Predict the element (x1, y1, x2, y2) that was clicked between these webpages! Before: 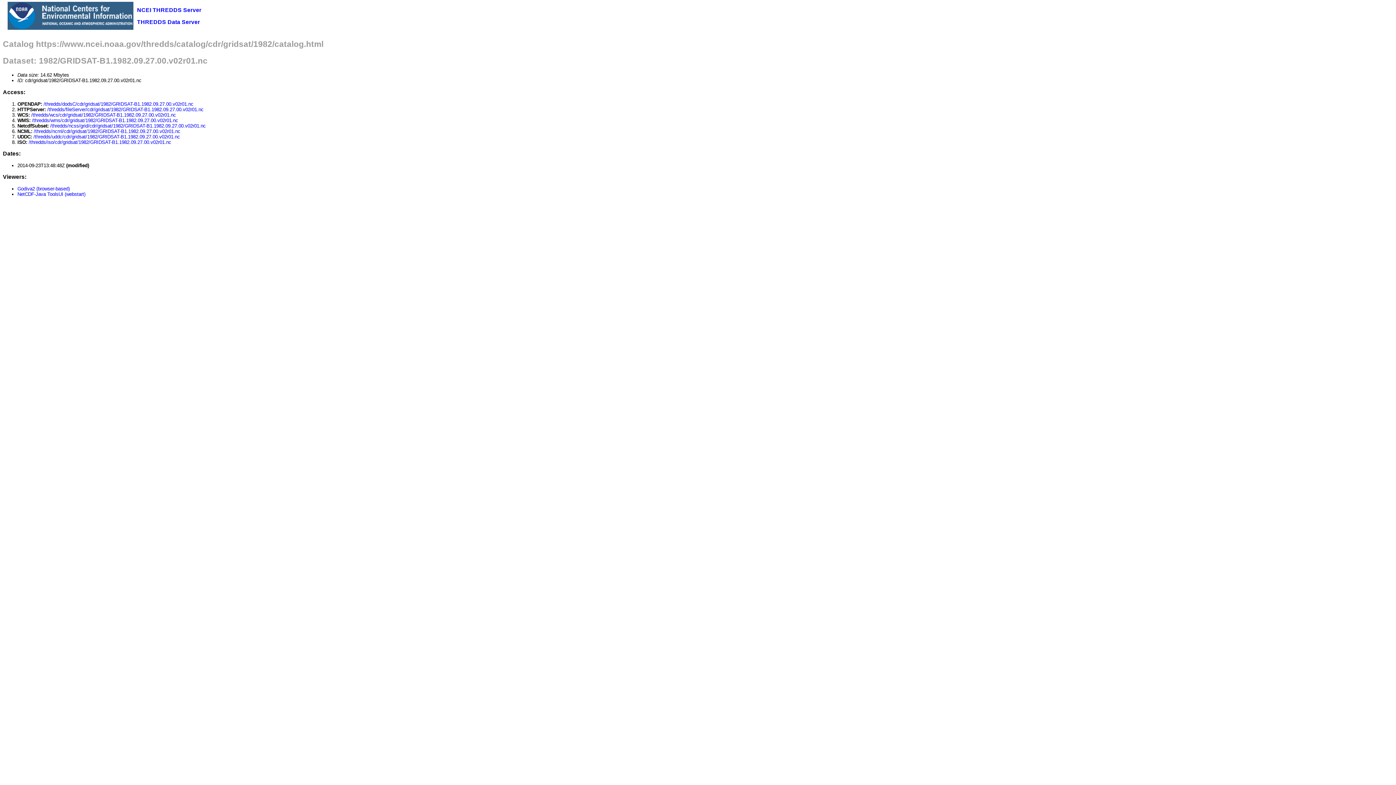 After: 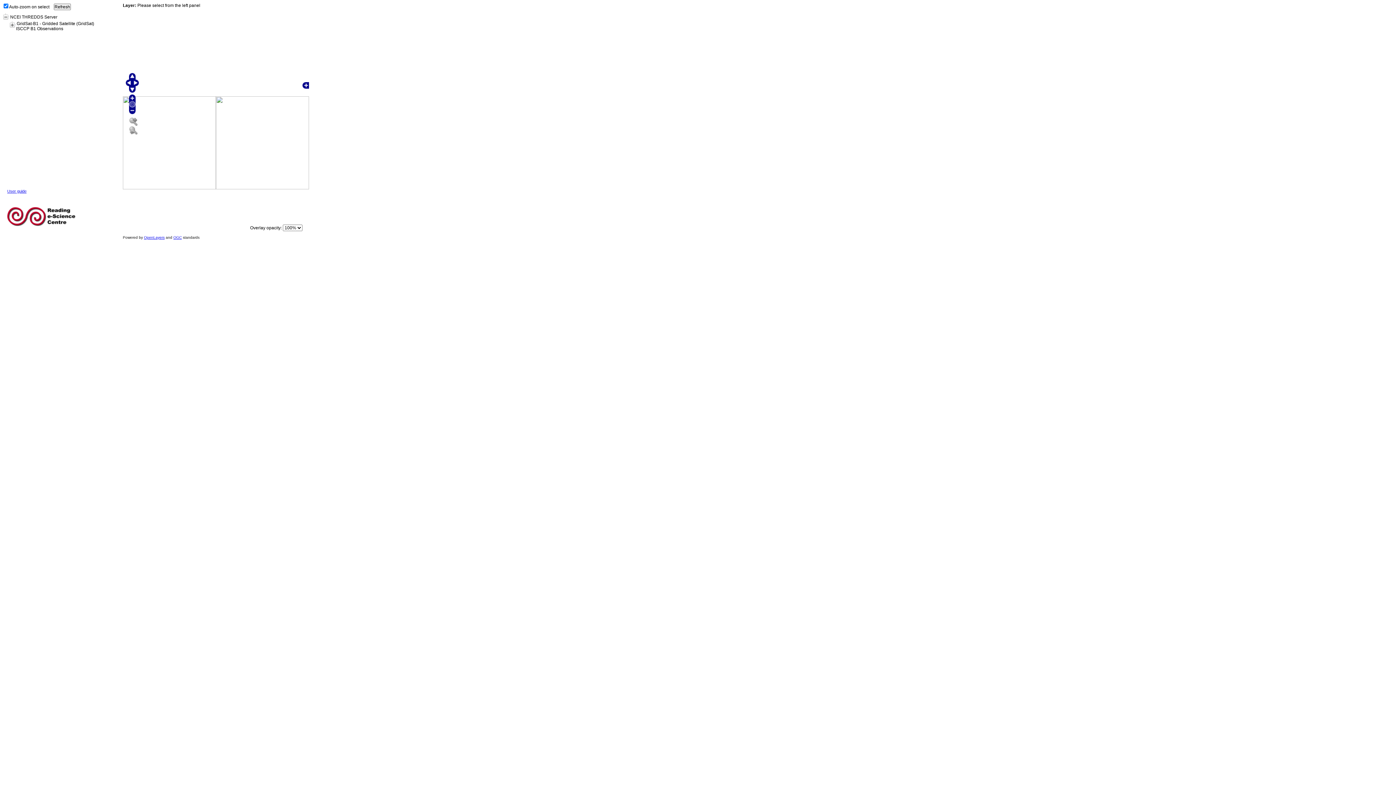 Action: bbox: (17, 186, 69, 191) label: Godiva2 (browser-based)